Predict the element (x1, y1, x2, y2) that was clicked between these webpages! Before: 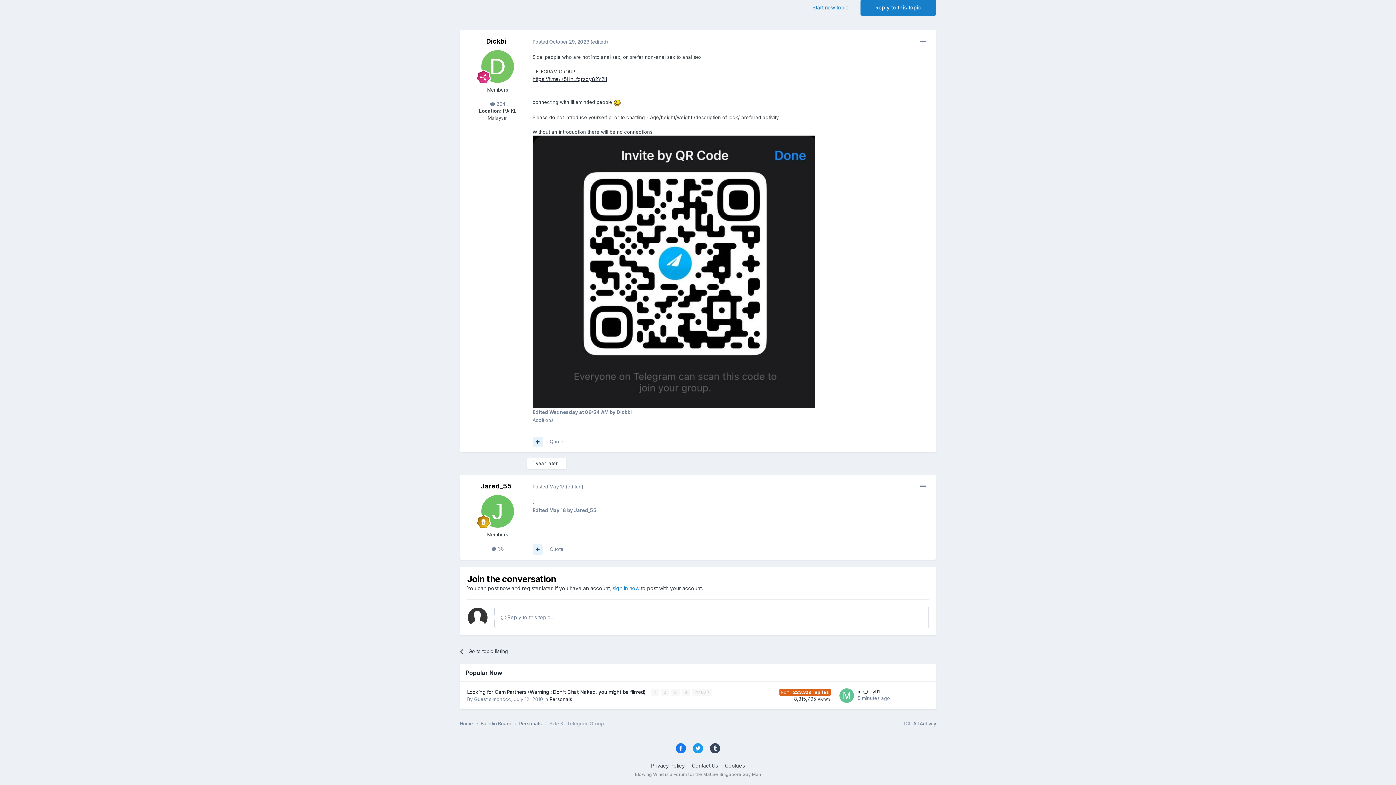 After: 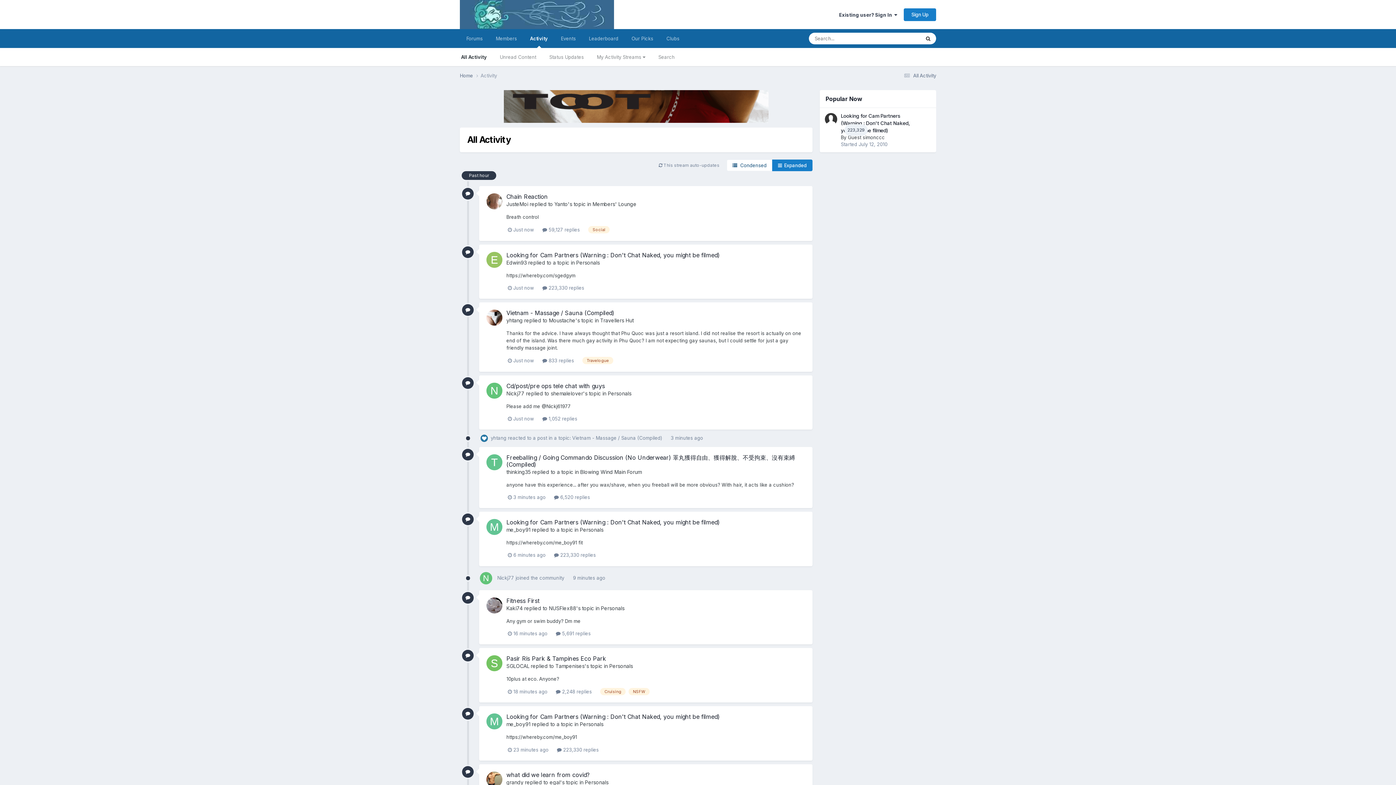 Action: bbox: (902, 721, 936, 726) label:  All Activity